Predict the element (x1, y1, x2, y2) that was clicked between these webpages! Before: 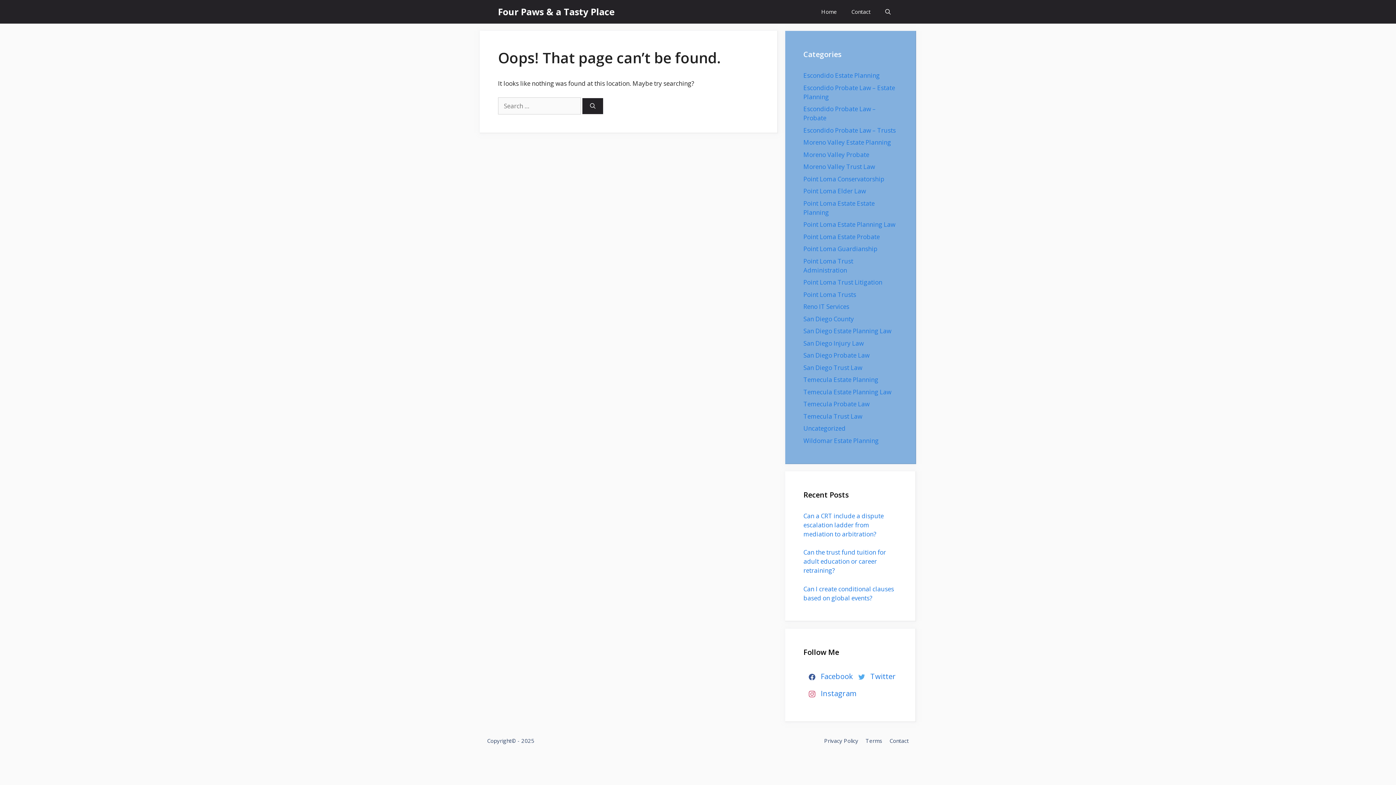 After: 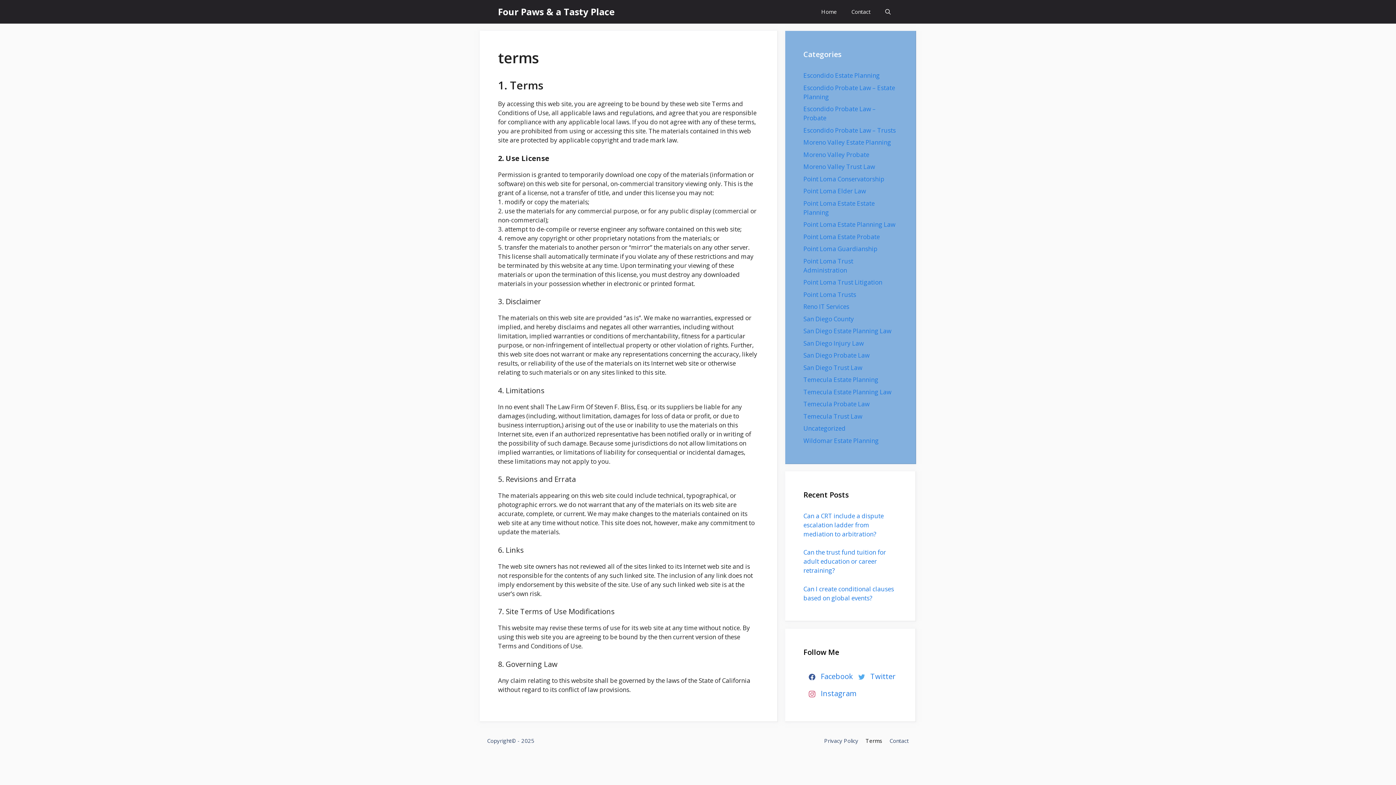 Action: bbox: (865, 737, 882, 744) label: Terms